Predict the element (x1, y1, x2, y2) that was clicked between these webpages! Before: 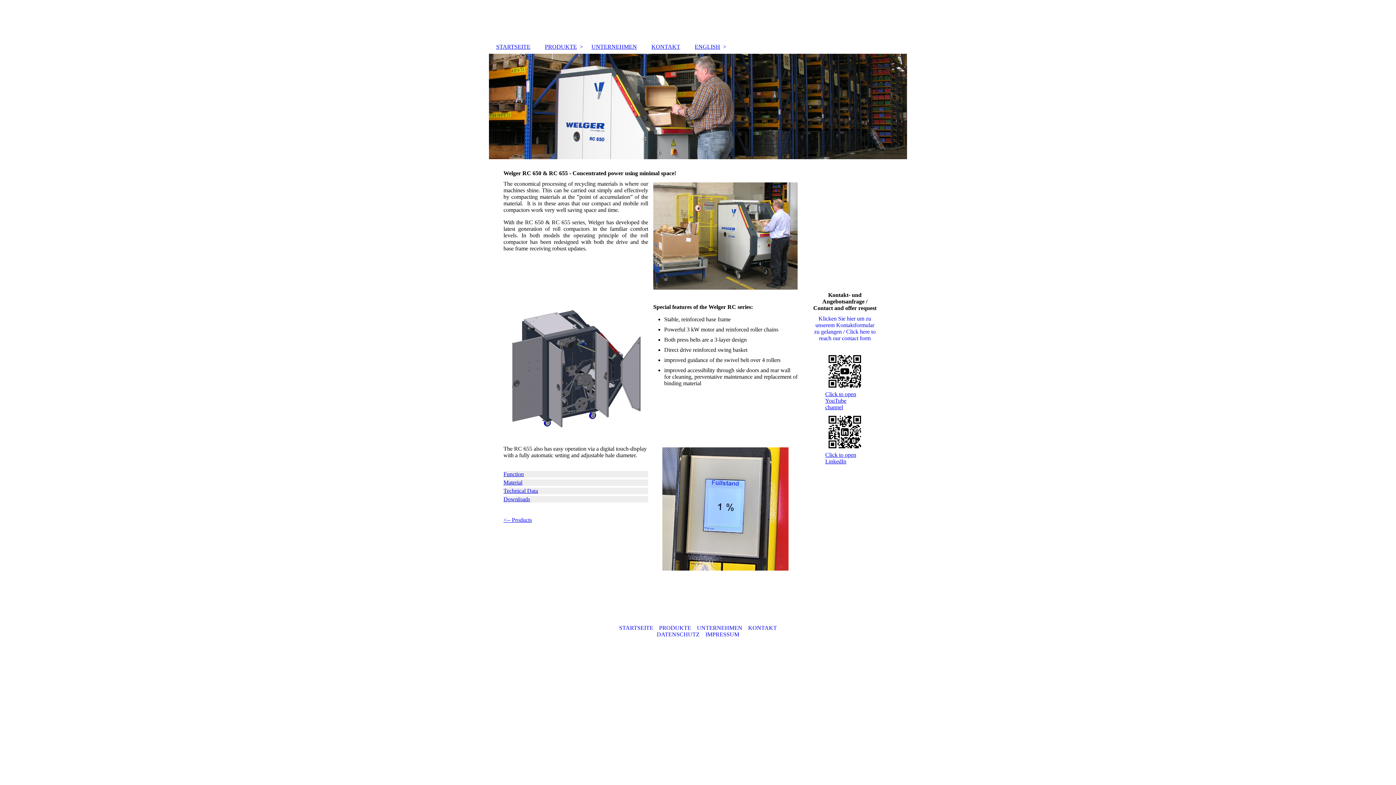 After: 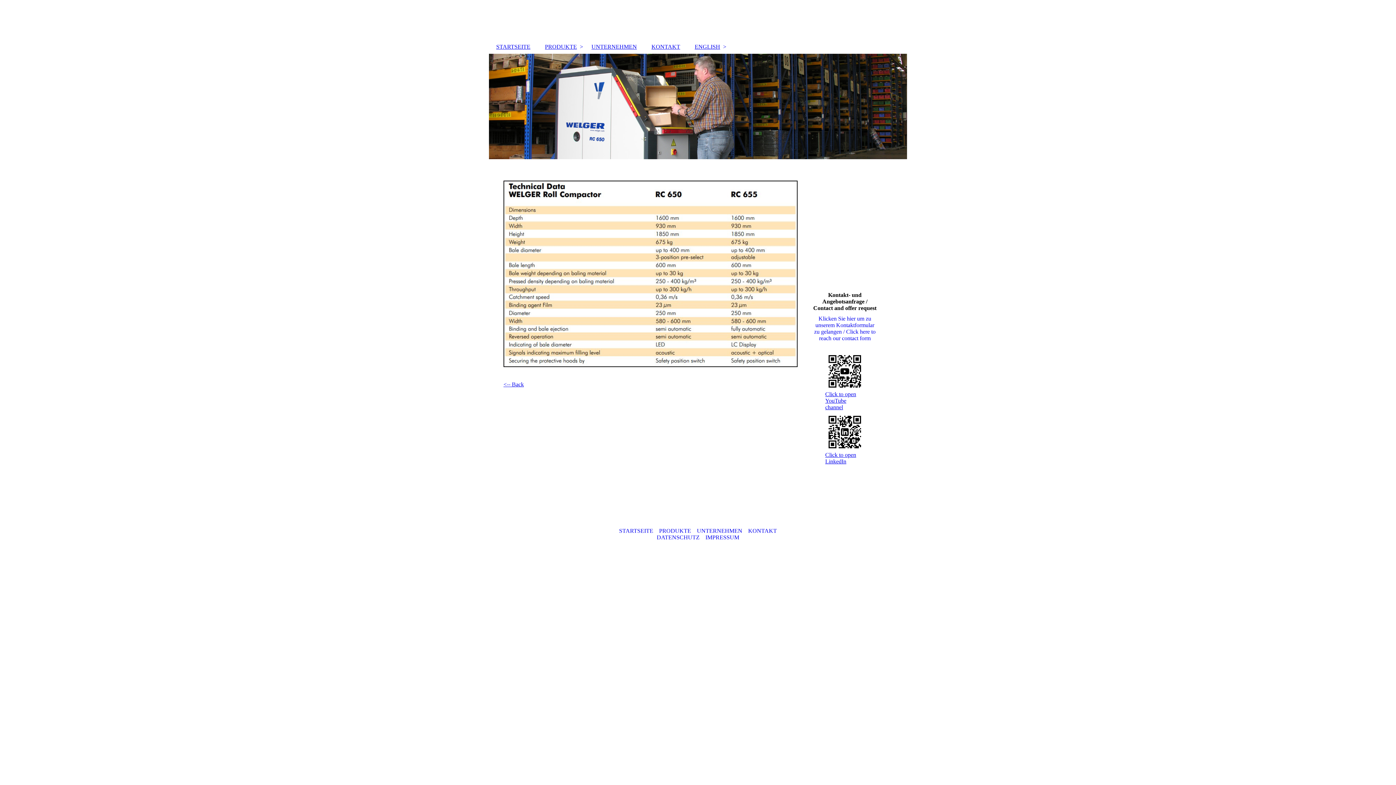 Action: label: Technical Data bbox: (503, 488, 538, 494)